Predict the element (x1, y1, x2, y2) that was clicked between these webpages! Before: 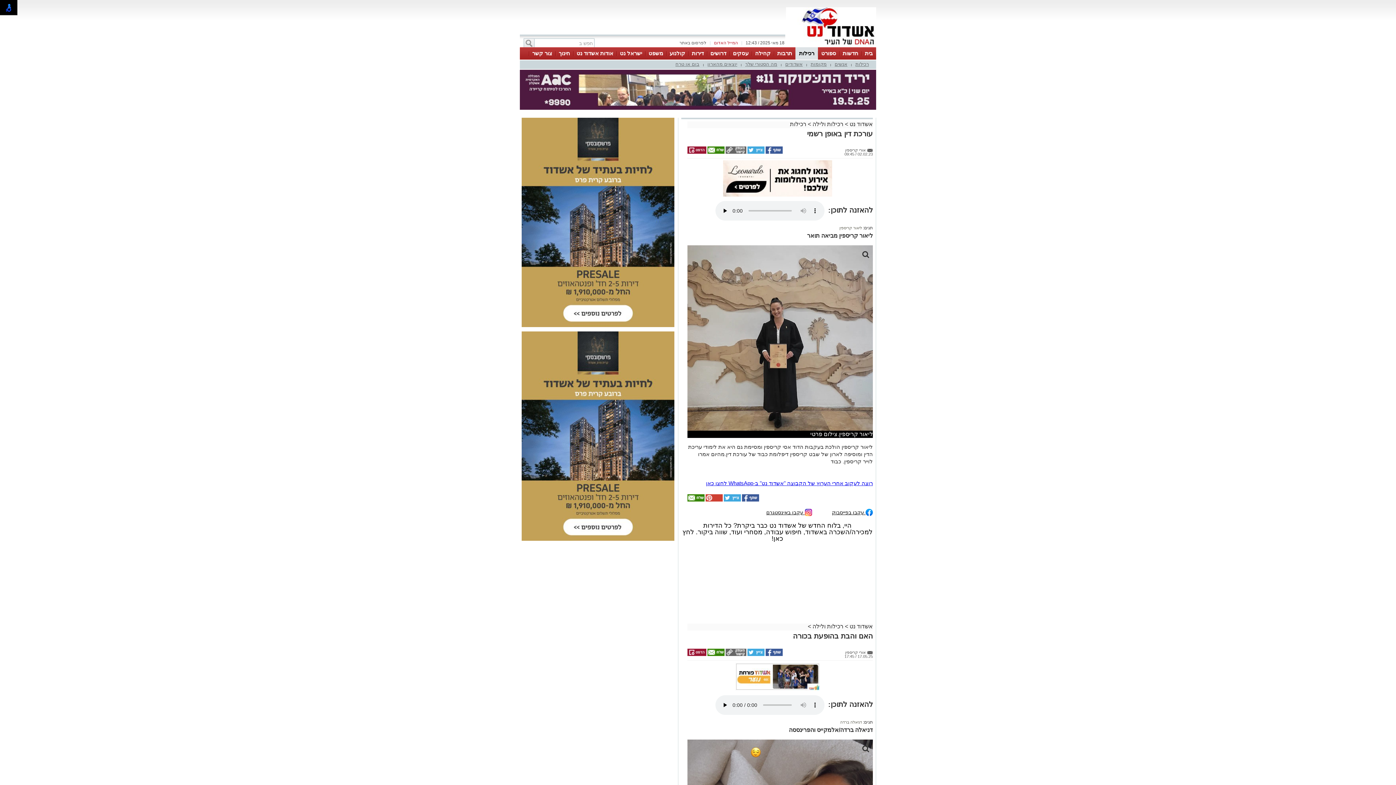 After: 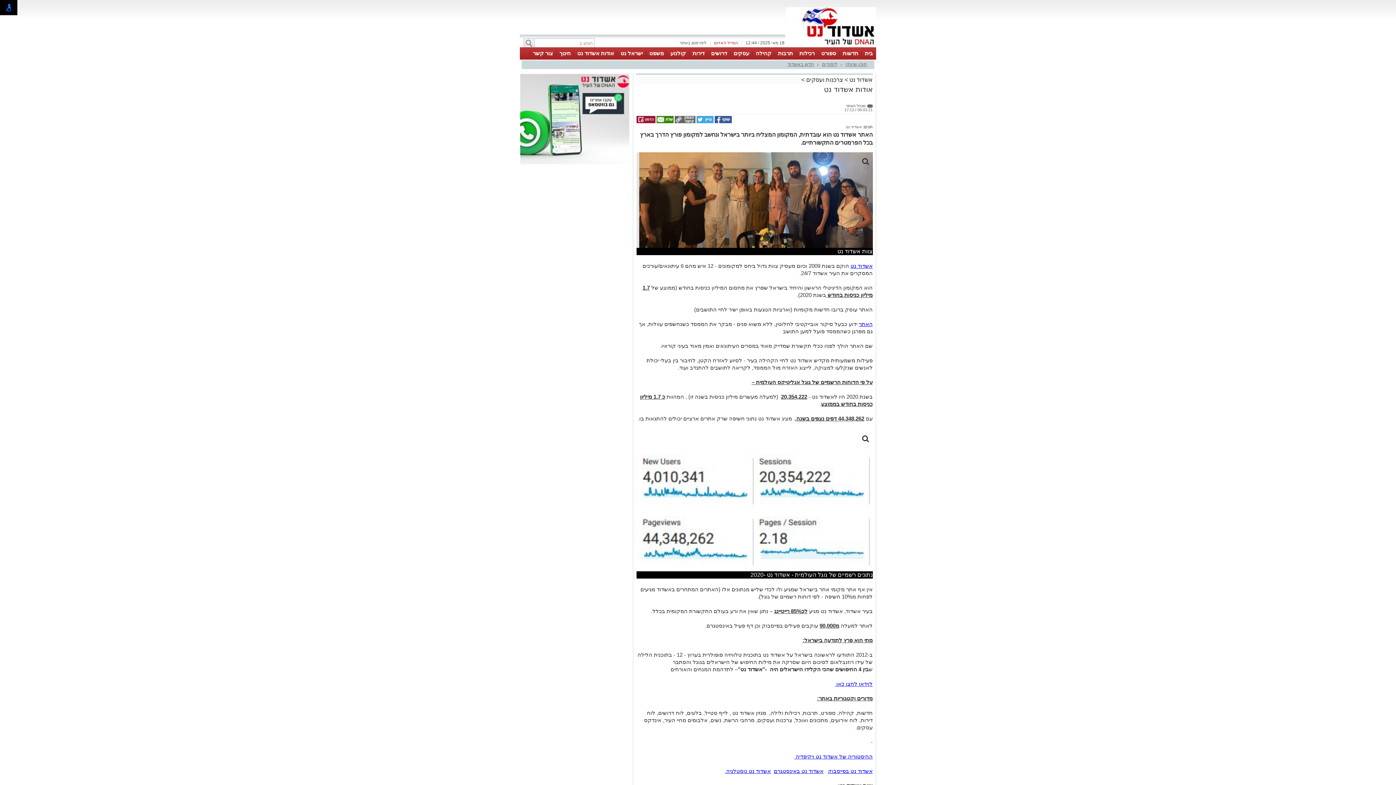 Action: bbox: (576, 50, 613, 56) label: אודות אשדוד נט